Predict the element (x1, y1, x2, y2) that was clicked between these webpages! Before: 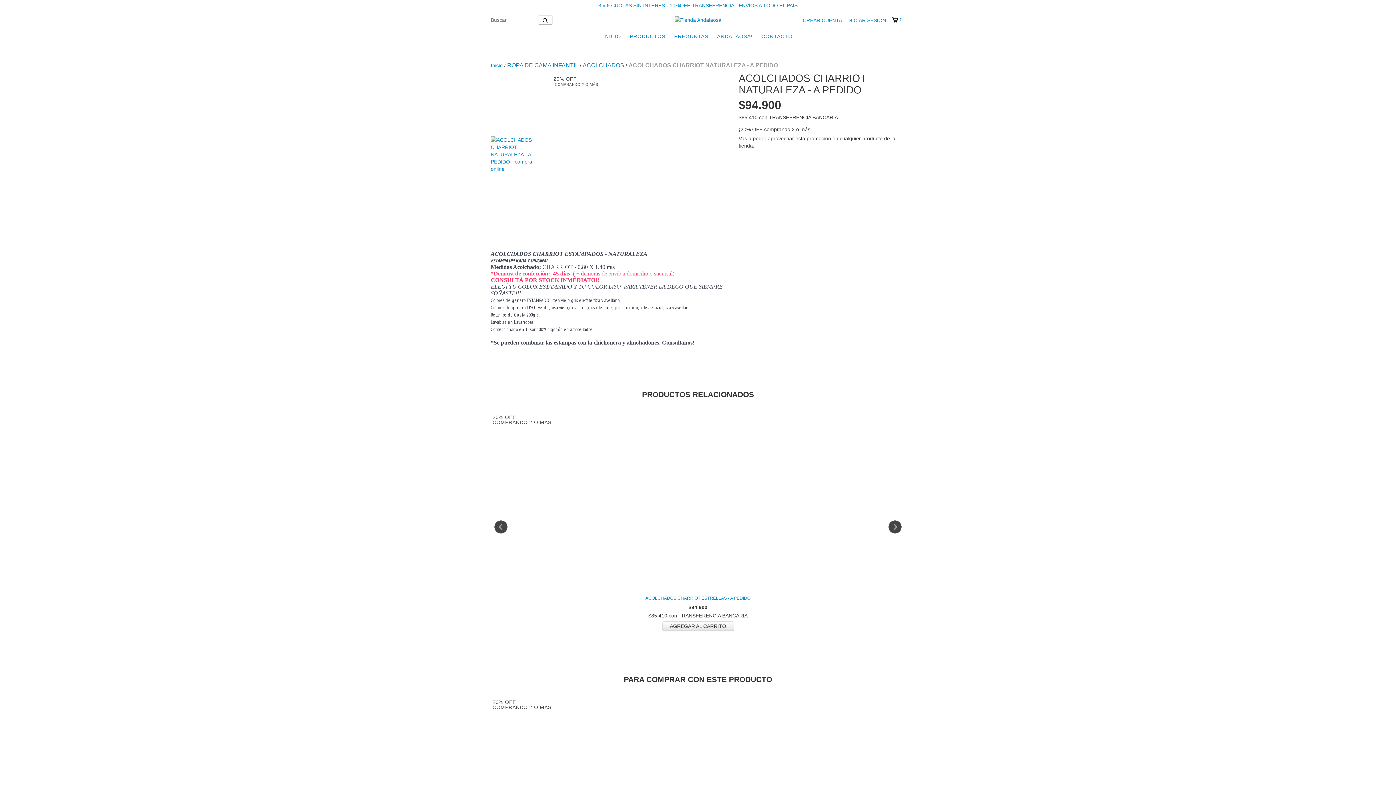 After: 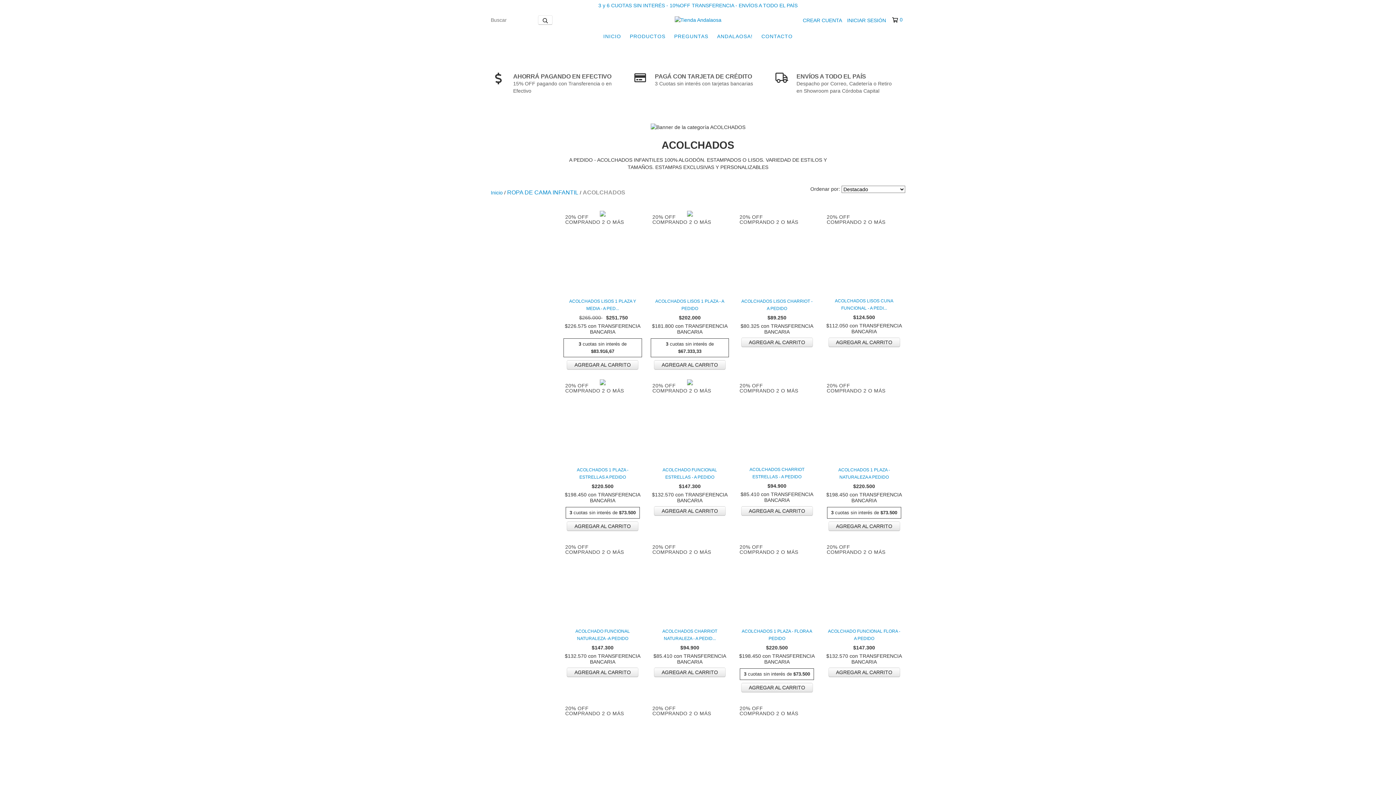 Action: bbox: (582, 61, 624, 69) label: ACOLCHADOS